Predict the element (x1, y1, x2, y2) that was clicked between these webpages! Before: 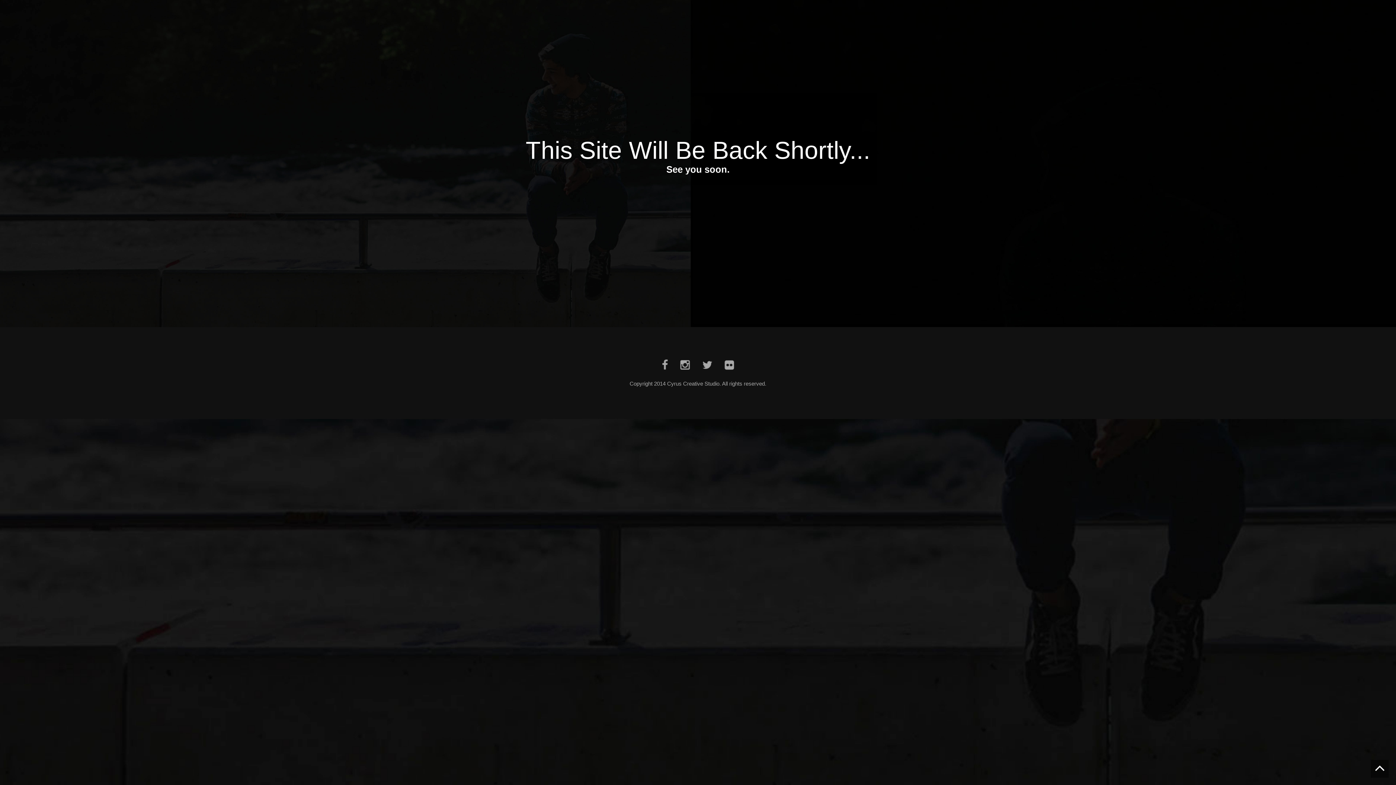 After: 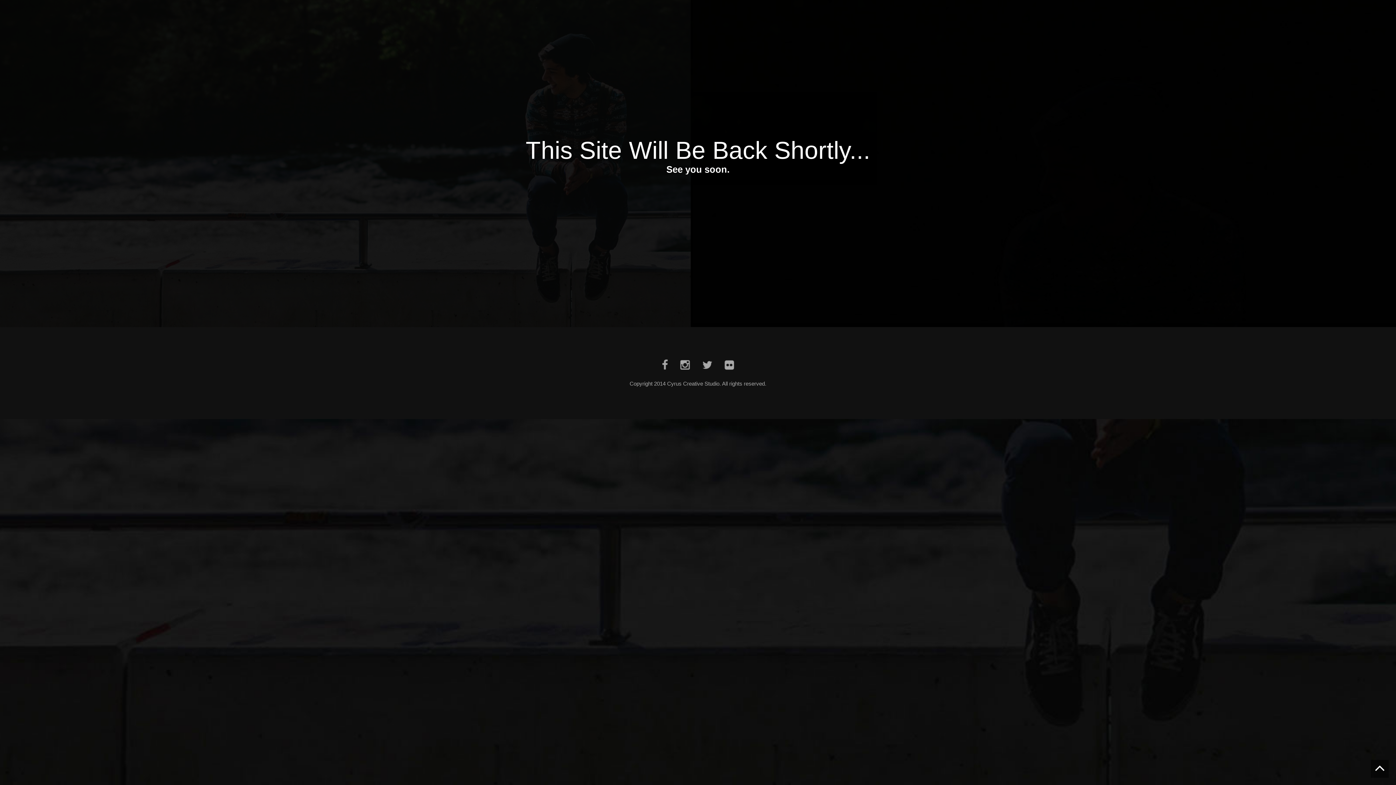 Action: bbox: (662, 364, 668, 370)